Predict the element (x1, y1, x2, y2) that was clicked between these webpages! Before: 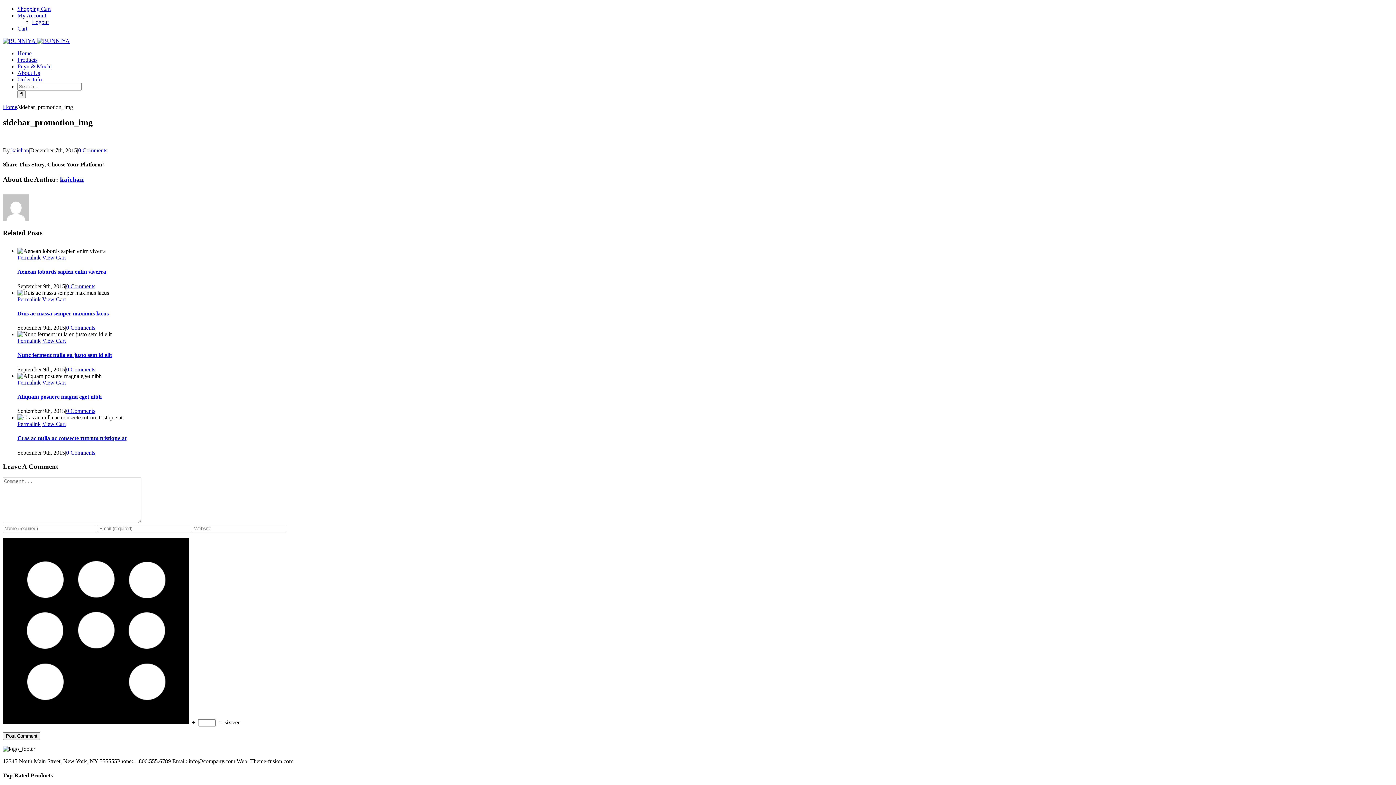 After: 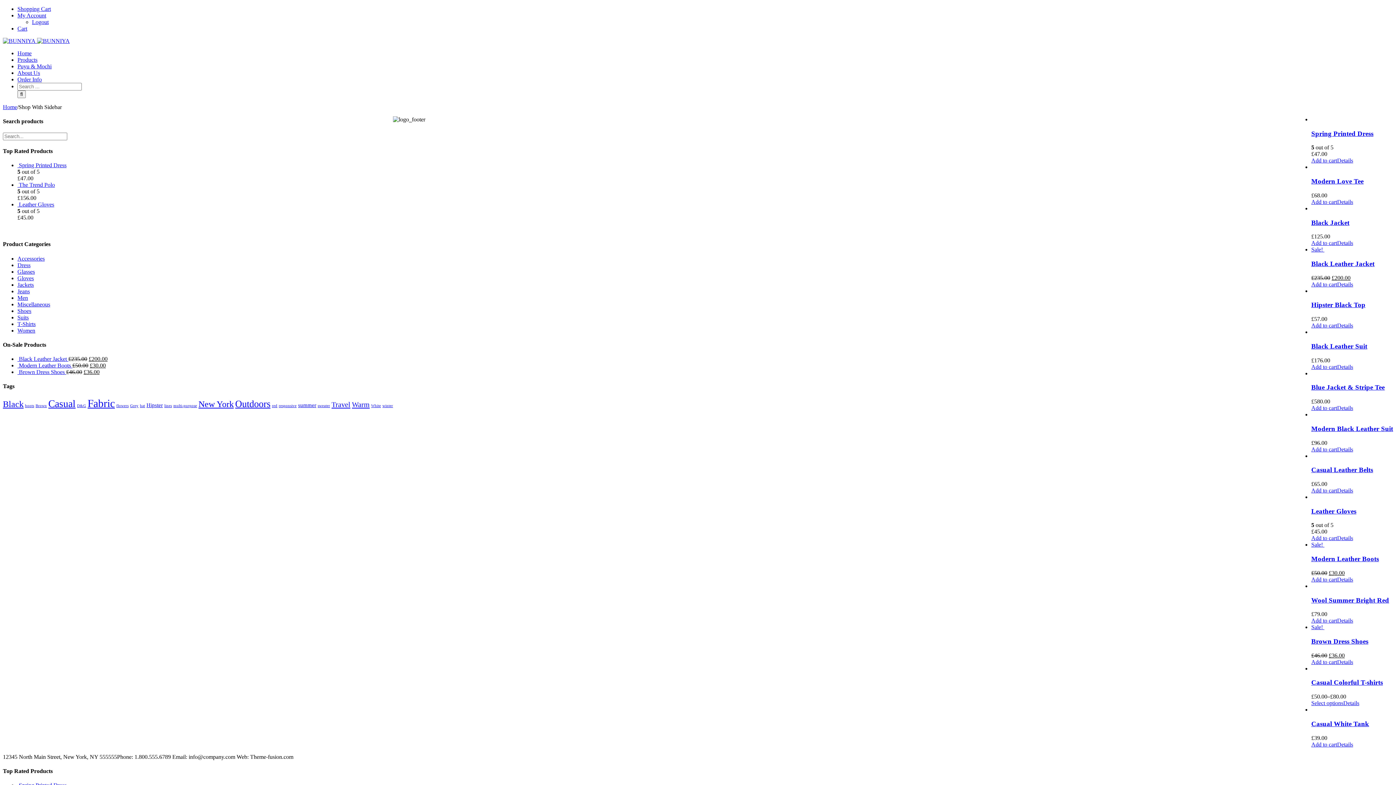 Action: bbox: (17, 56, 37, 62) label: Products